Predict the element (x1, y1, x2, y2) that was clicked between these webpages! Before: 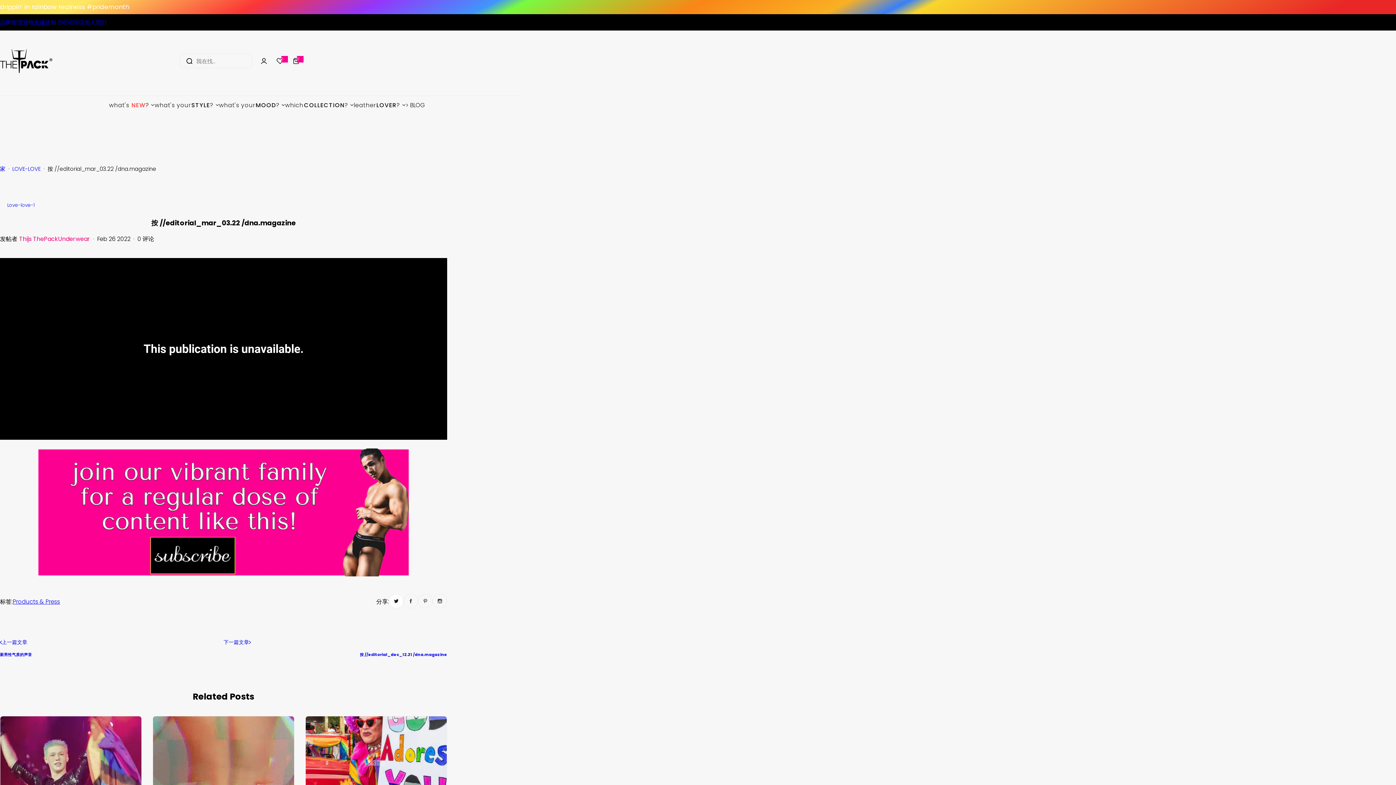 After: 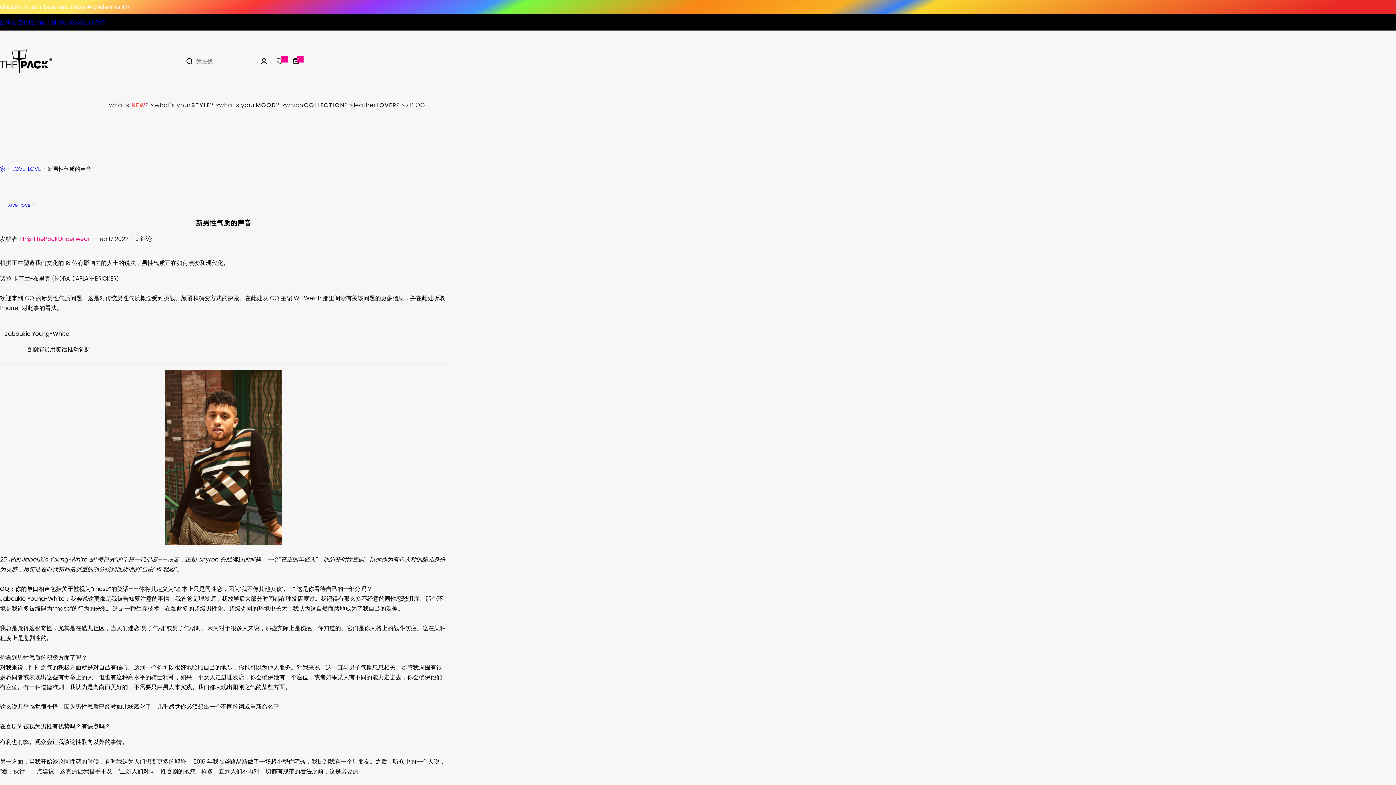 Action: label: 上一篇文章
新男性气质的声音 bbox: (0, 638, 223, 658)